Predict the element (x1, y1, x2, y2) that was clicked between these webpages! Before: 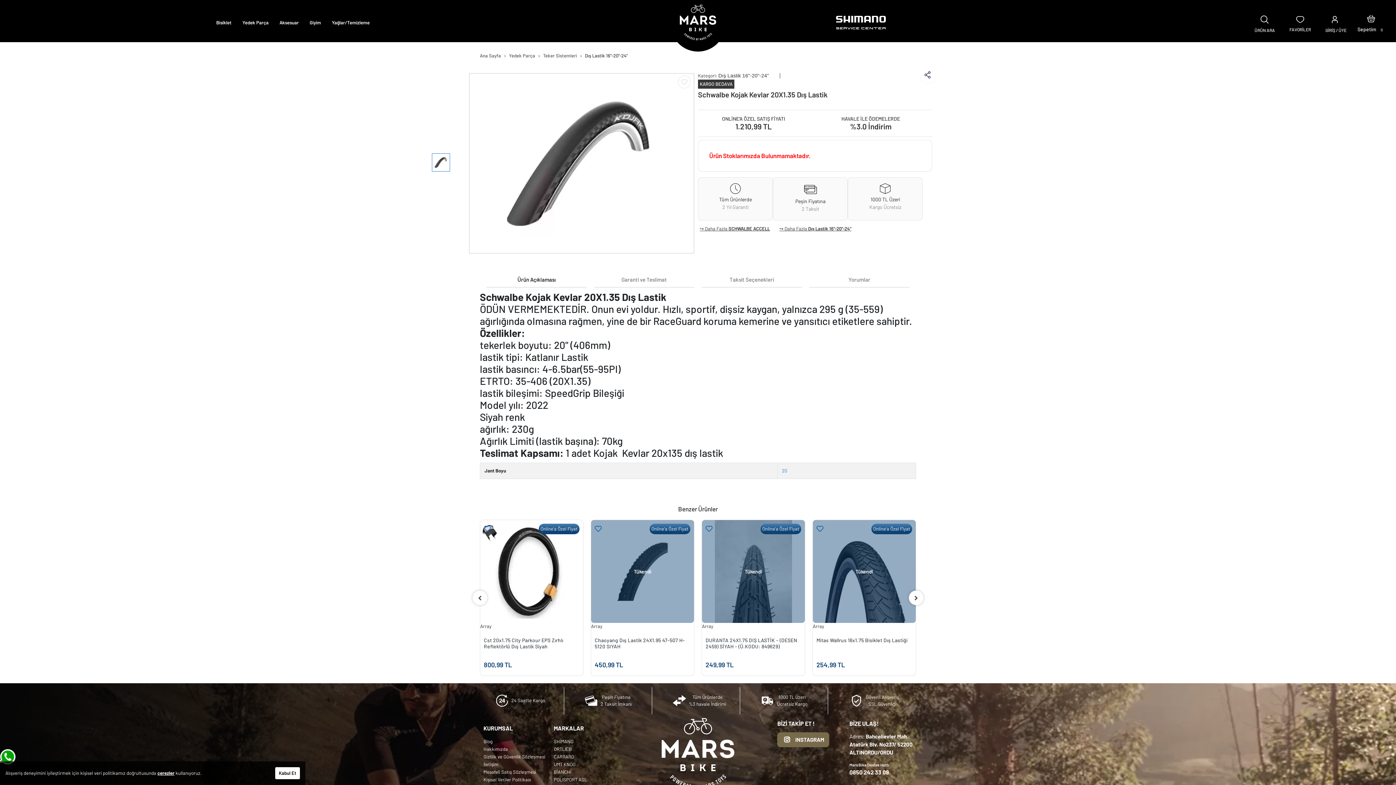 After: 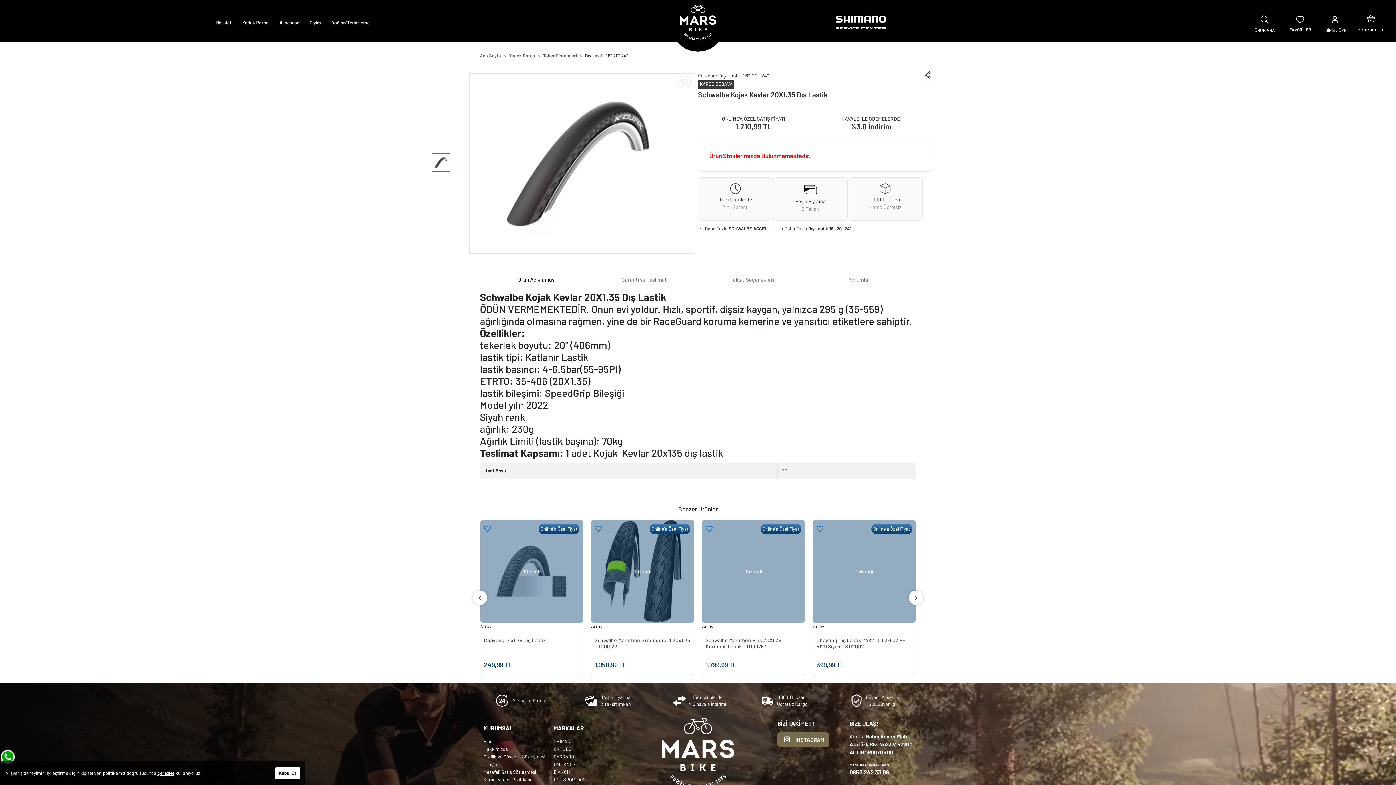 Action: bbox: (832, 687, 916, 714) label: Güvenli Alışveriş
SSL Güvenliği